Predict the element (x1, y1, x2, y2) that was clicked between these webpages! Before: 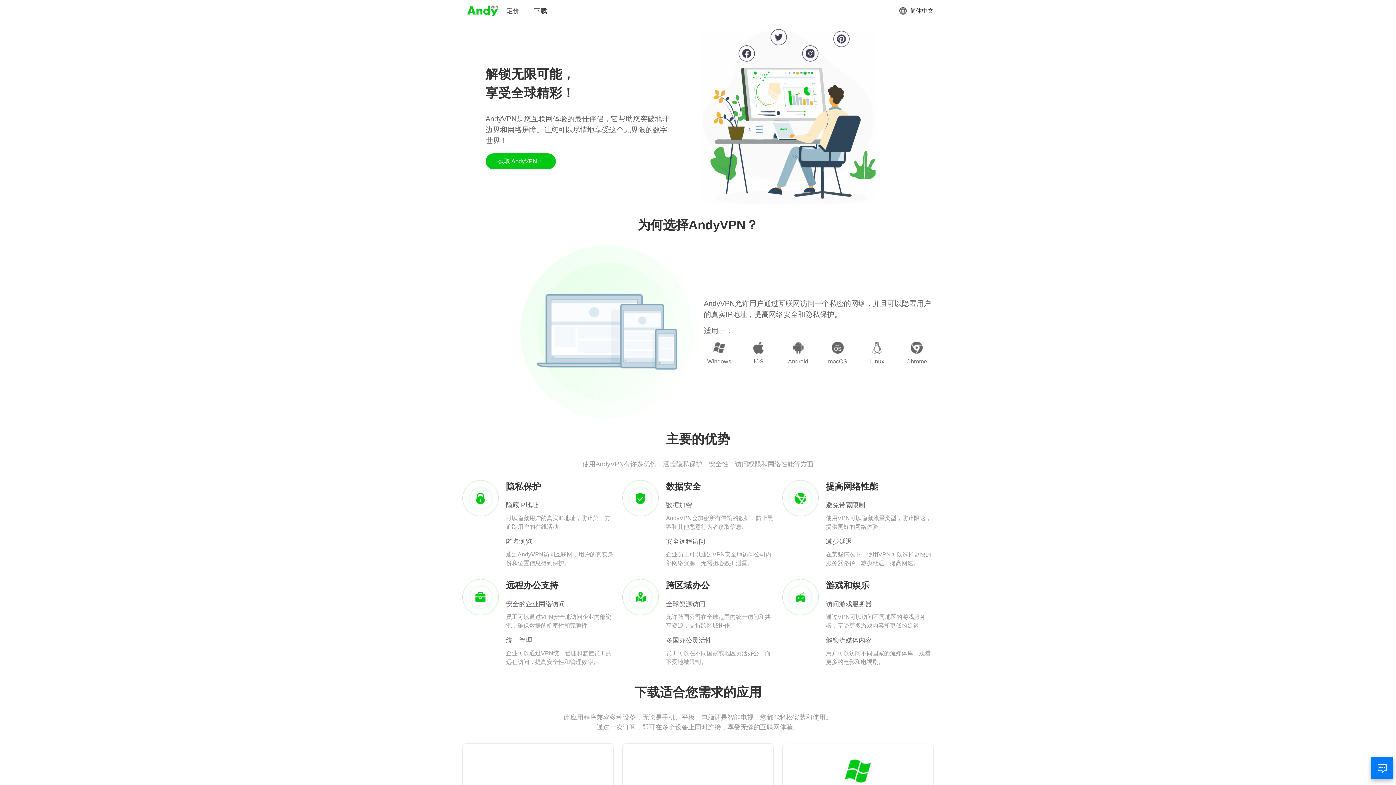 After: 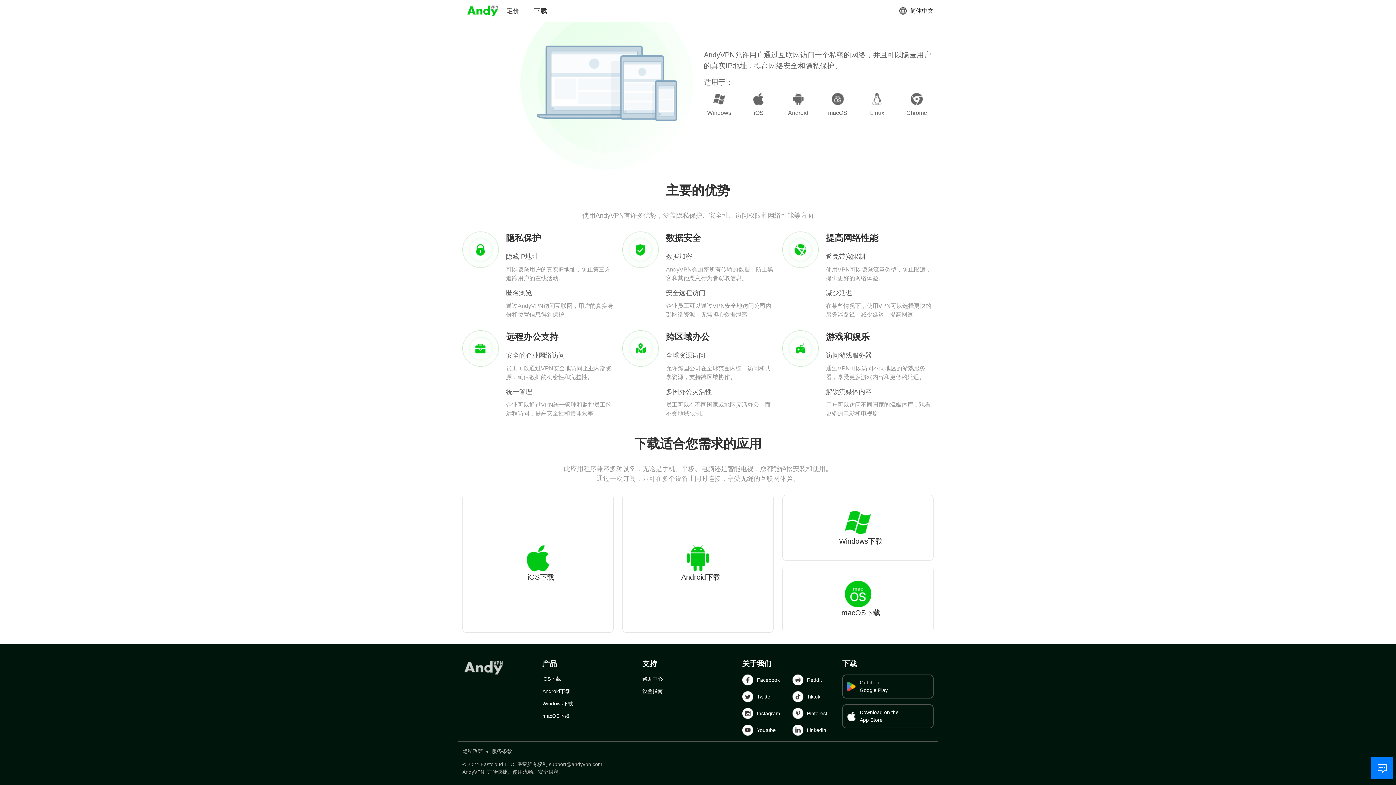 Action: bbox: (485, 153, 555, 169) label: 获取 AndyVPN